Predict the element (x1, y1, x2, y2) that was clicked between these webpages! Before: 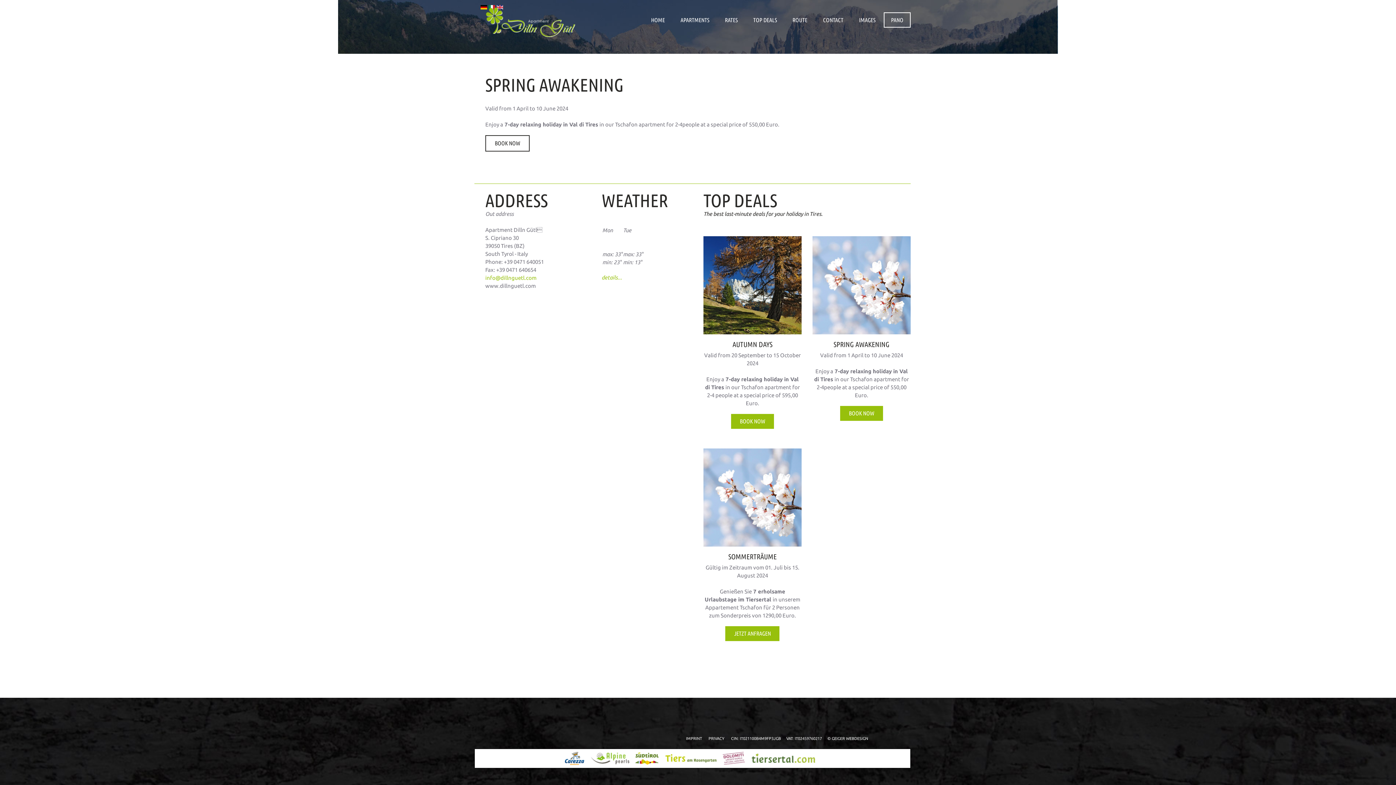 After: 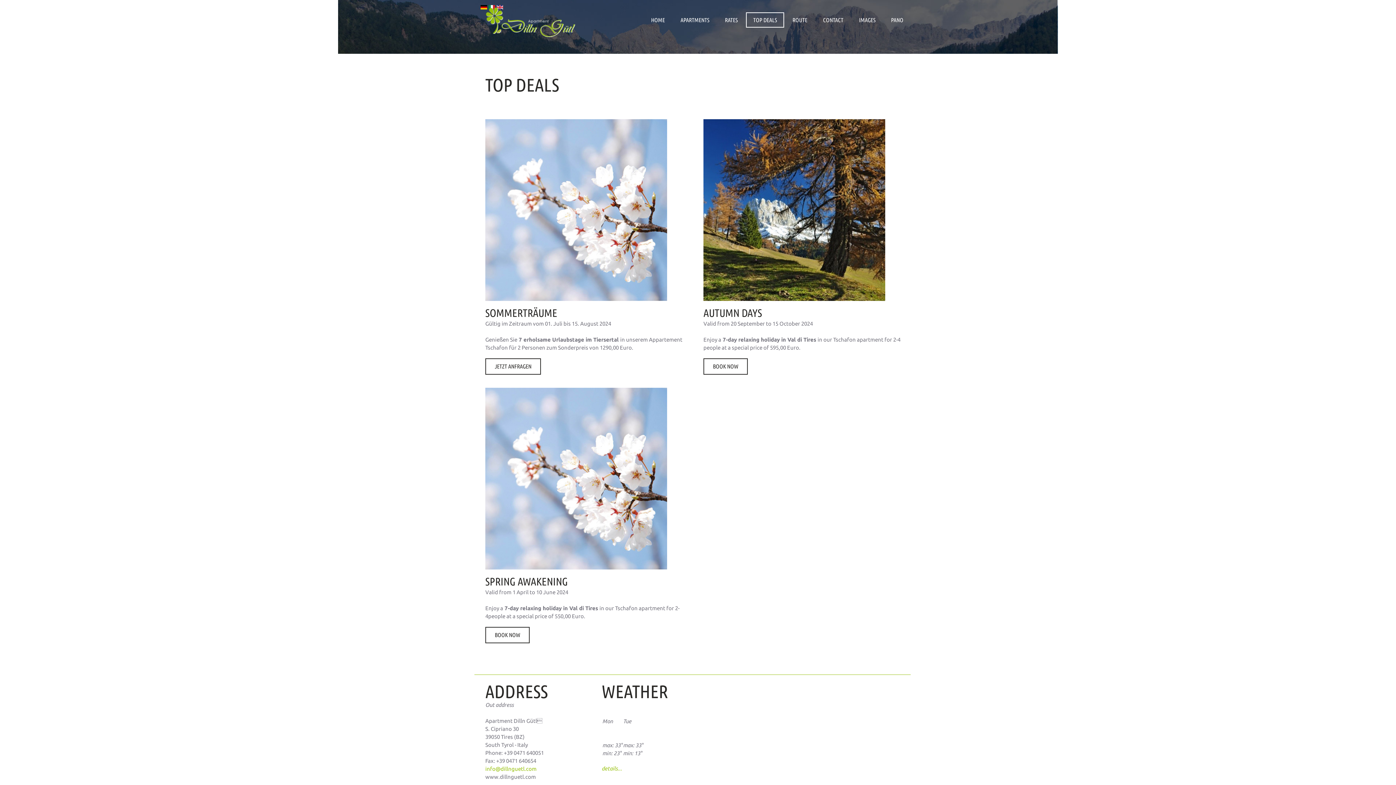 Action: bbox: (746, 12, 784, 27) label: TOP DEALS